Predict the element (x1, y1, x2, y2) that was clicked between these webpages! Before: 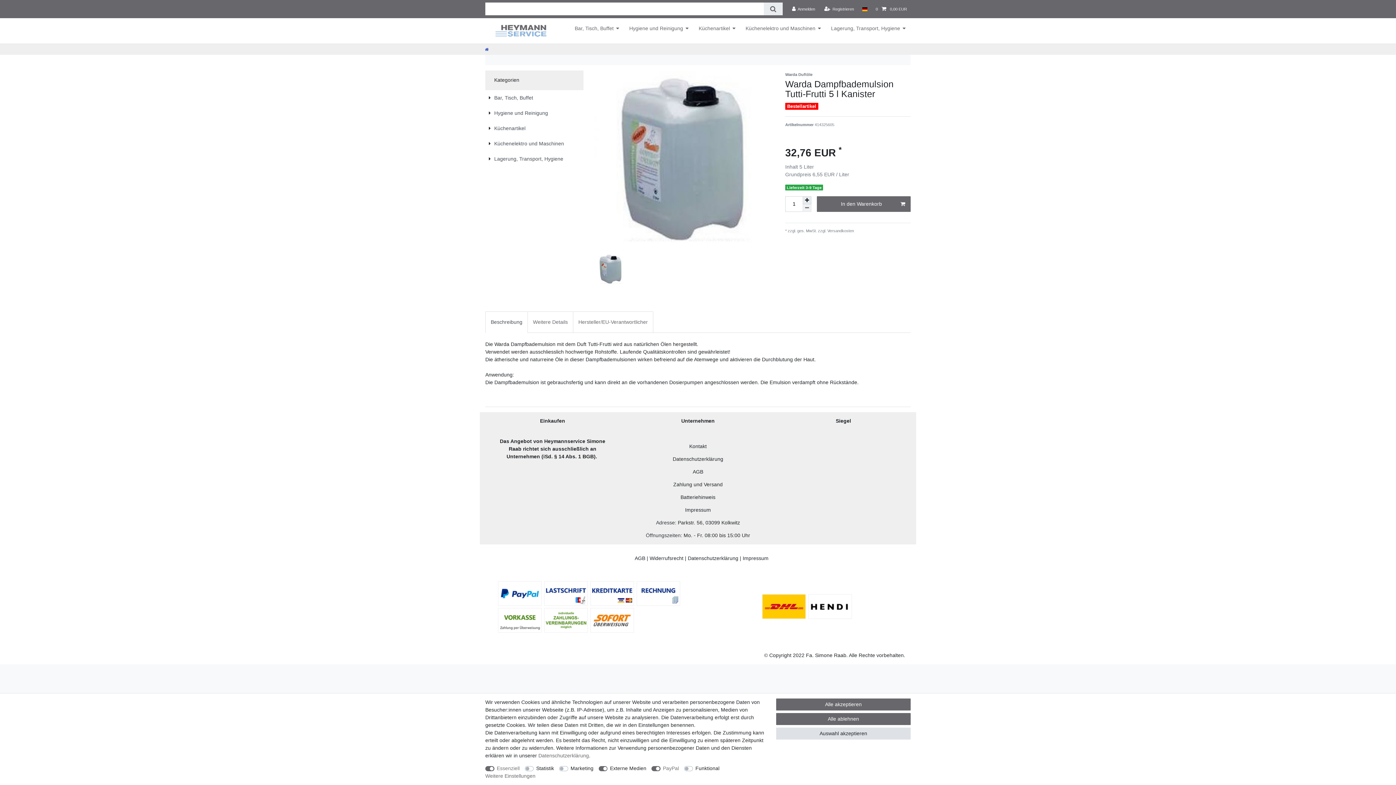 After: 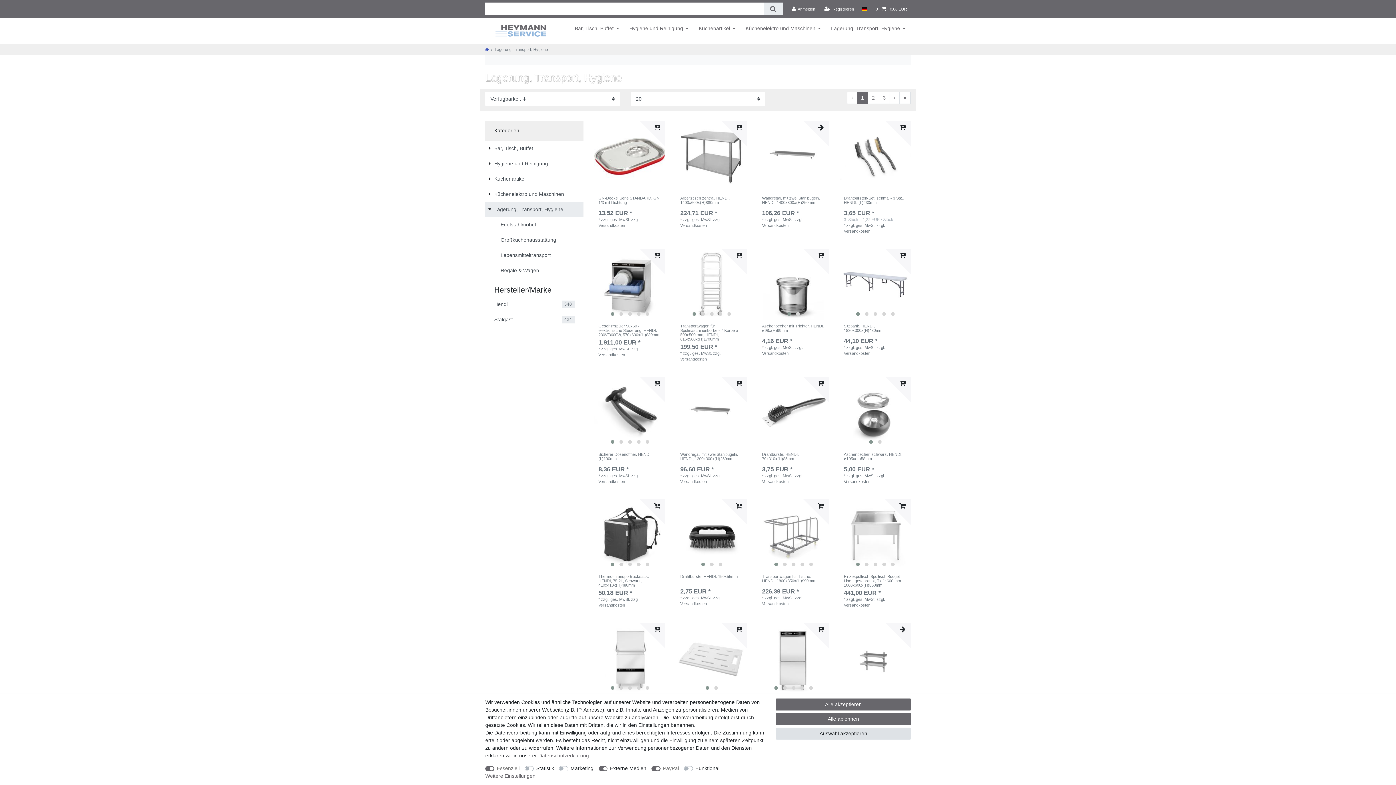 Action: bbox: (485, 151, 583, 166) label: Lagerung, Transport, Hygiene